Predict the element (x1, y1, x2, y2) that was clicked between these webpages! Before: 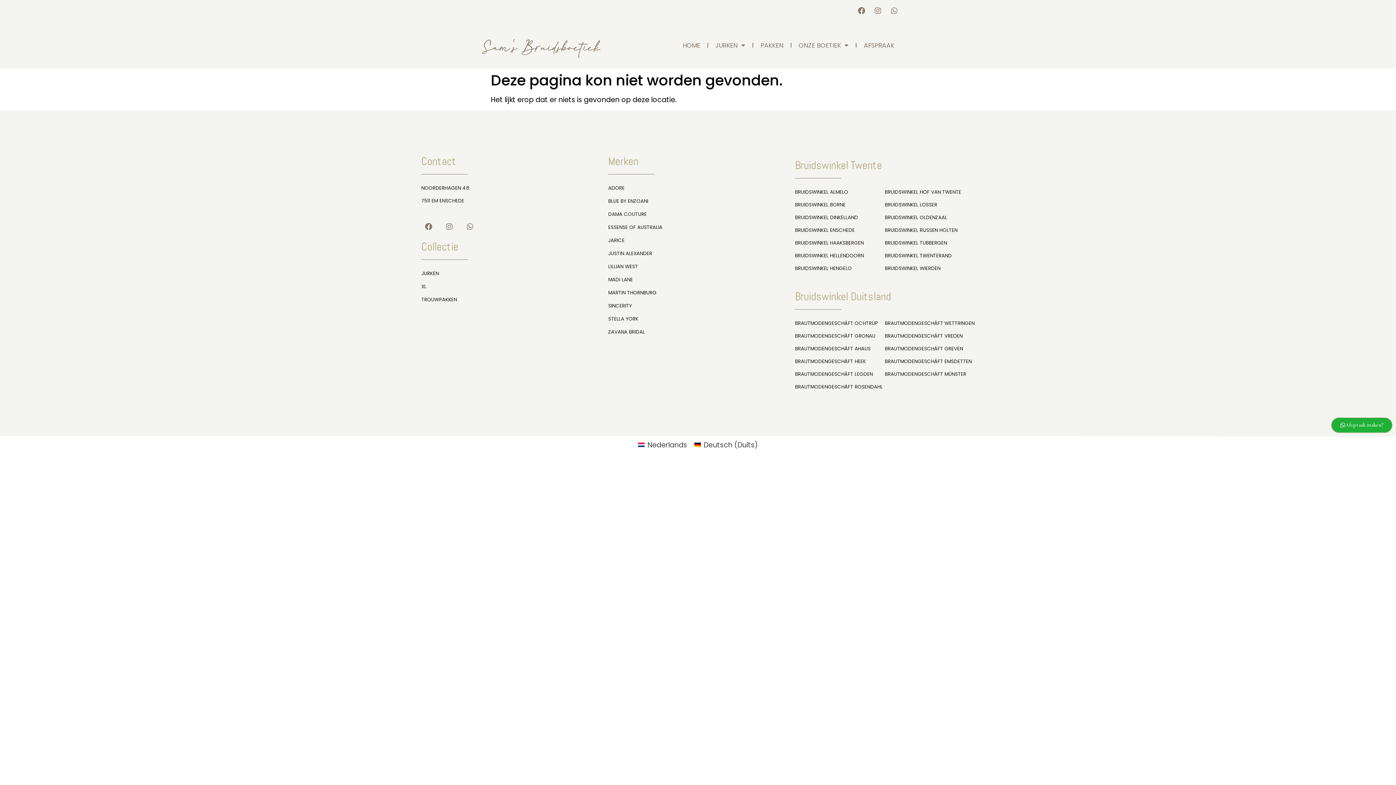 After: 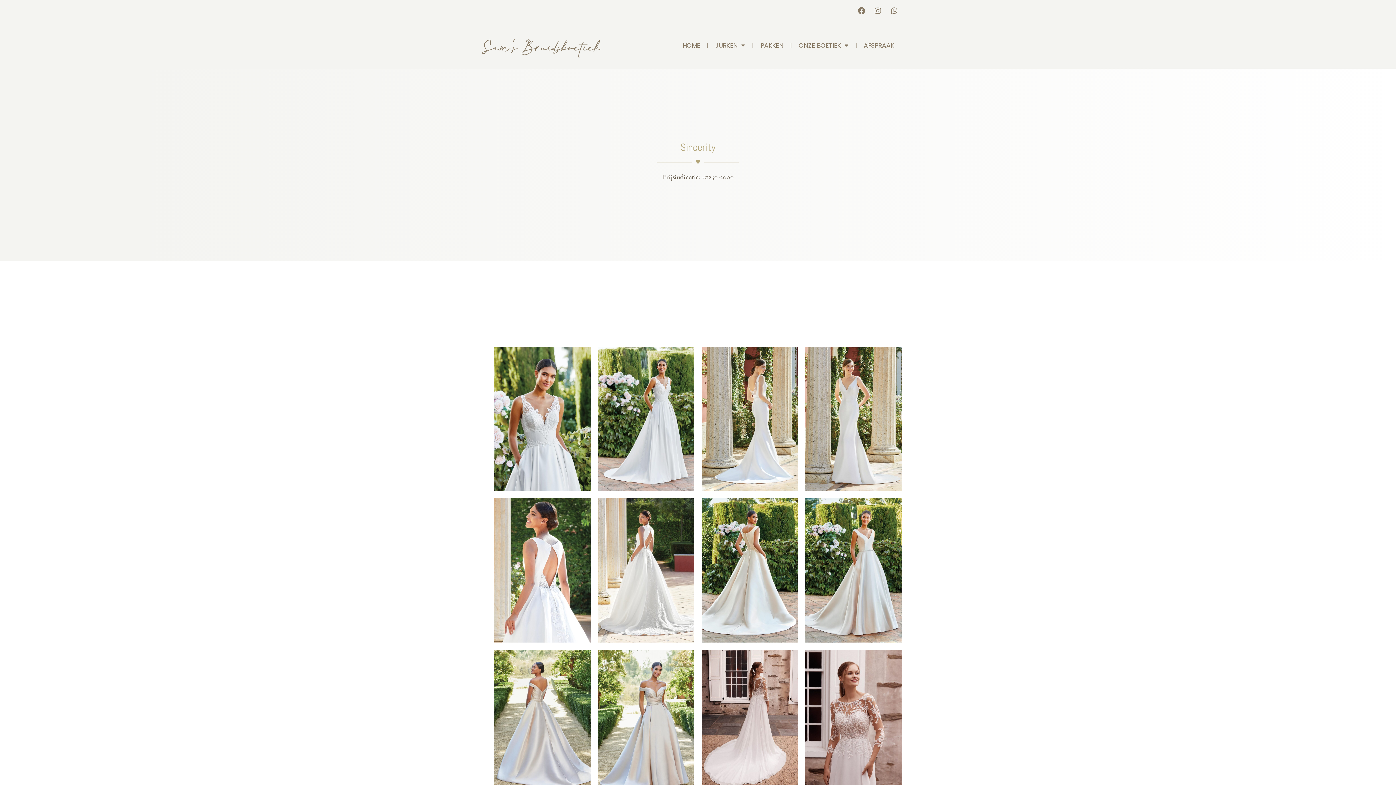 Action: bbox: (608, 299, 787, 312) label: SINCERITY